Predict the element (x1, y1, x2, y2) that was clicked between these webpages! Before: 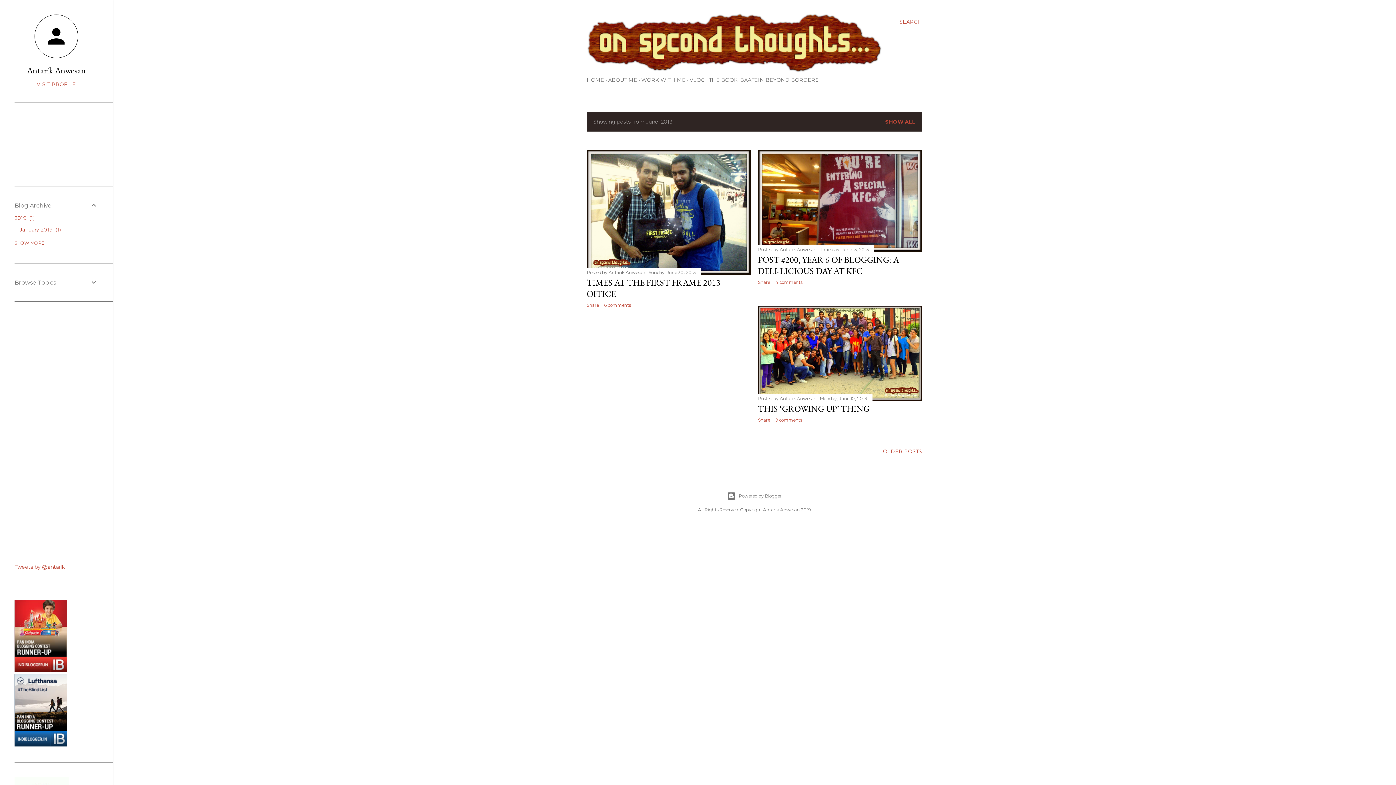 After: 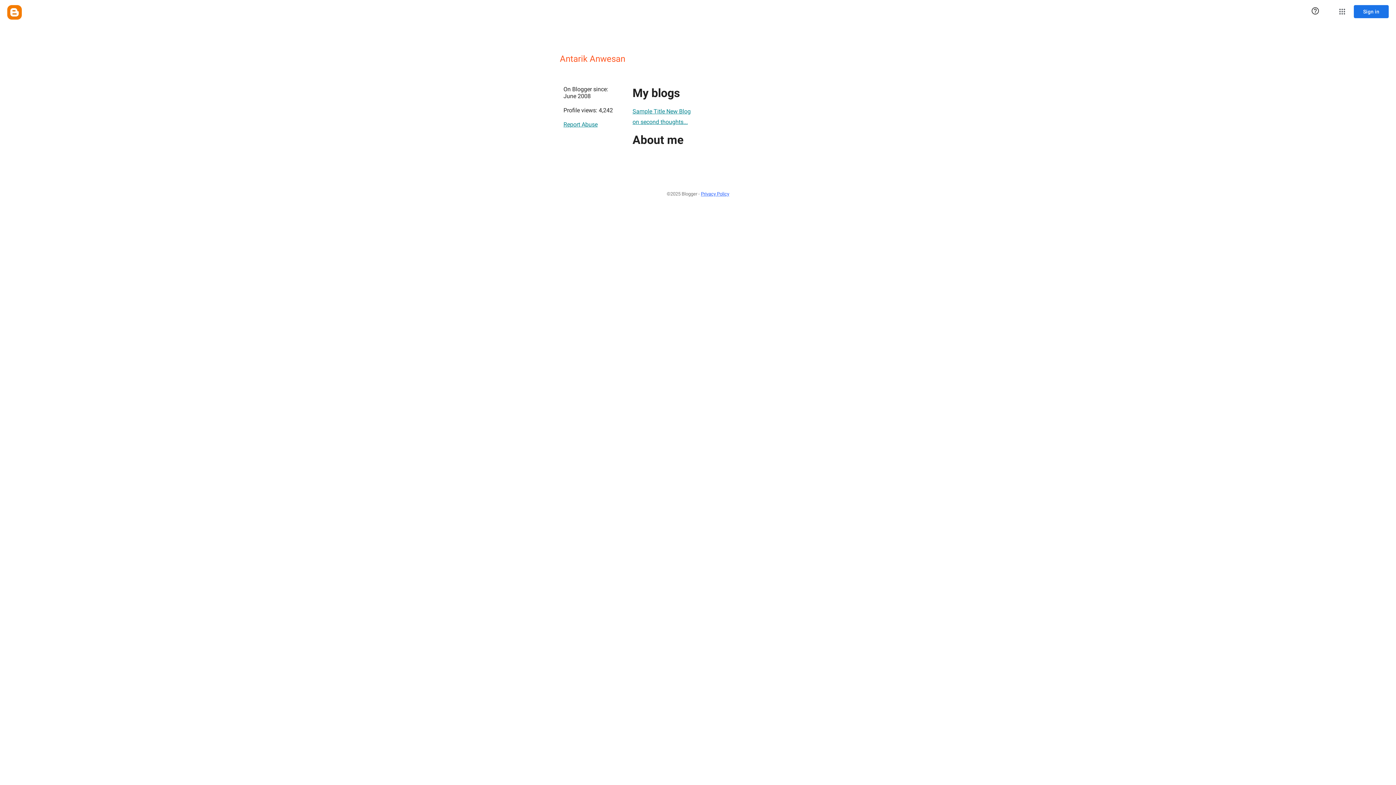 Action: label: Antarik Anwesan  bbox: (608, 269, 646, 275)